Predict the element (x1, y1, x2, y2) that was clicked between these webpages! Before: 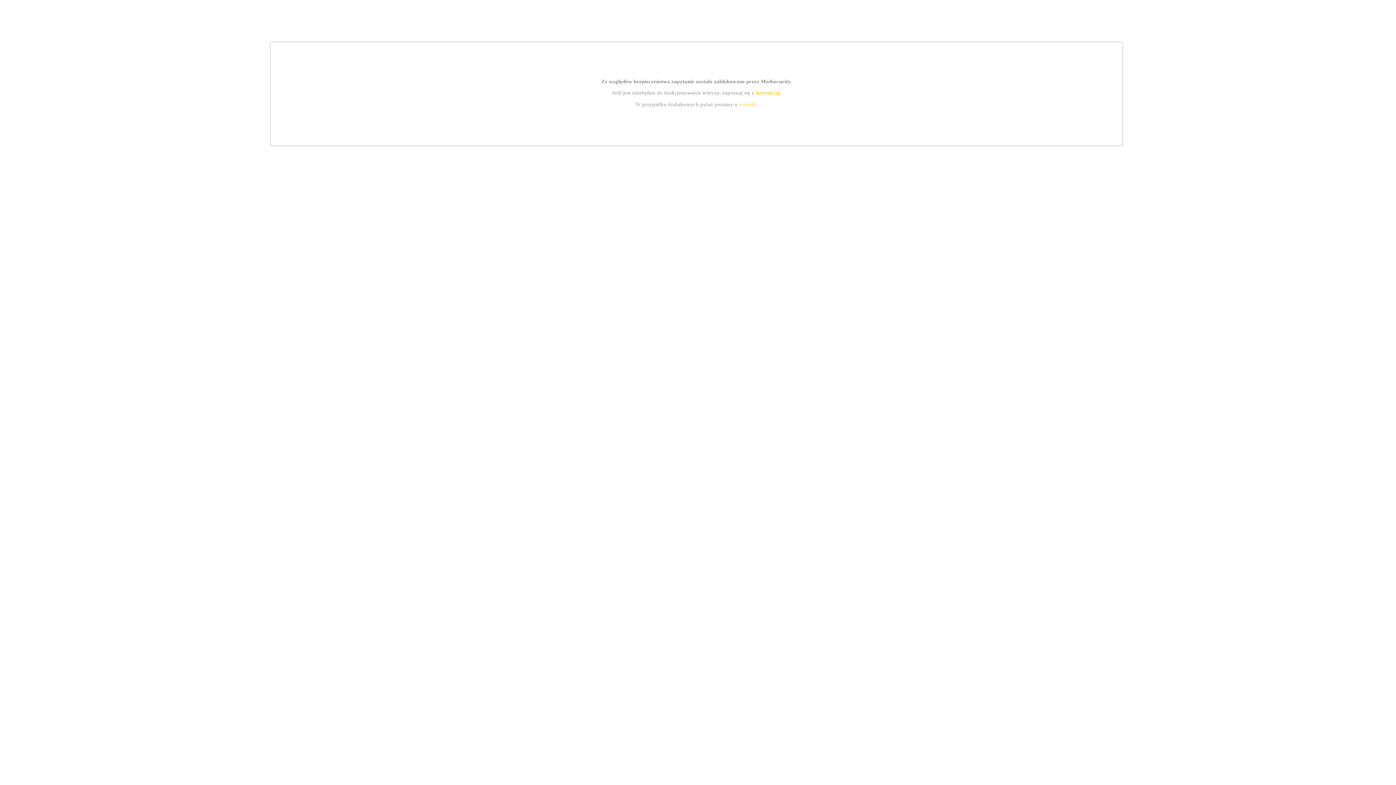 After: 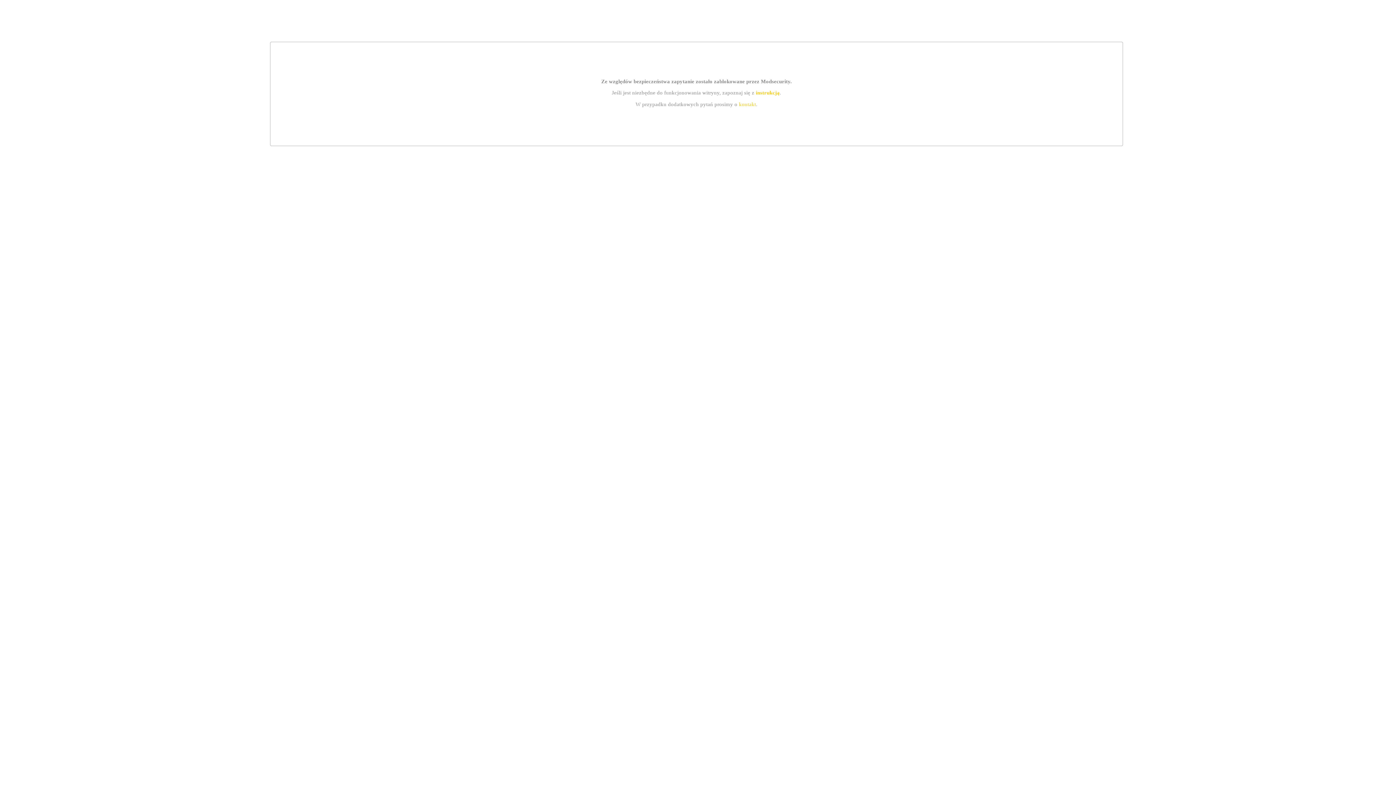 Action: label: instrukcją bbox: (755, 89, 779, 95)